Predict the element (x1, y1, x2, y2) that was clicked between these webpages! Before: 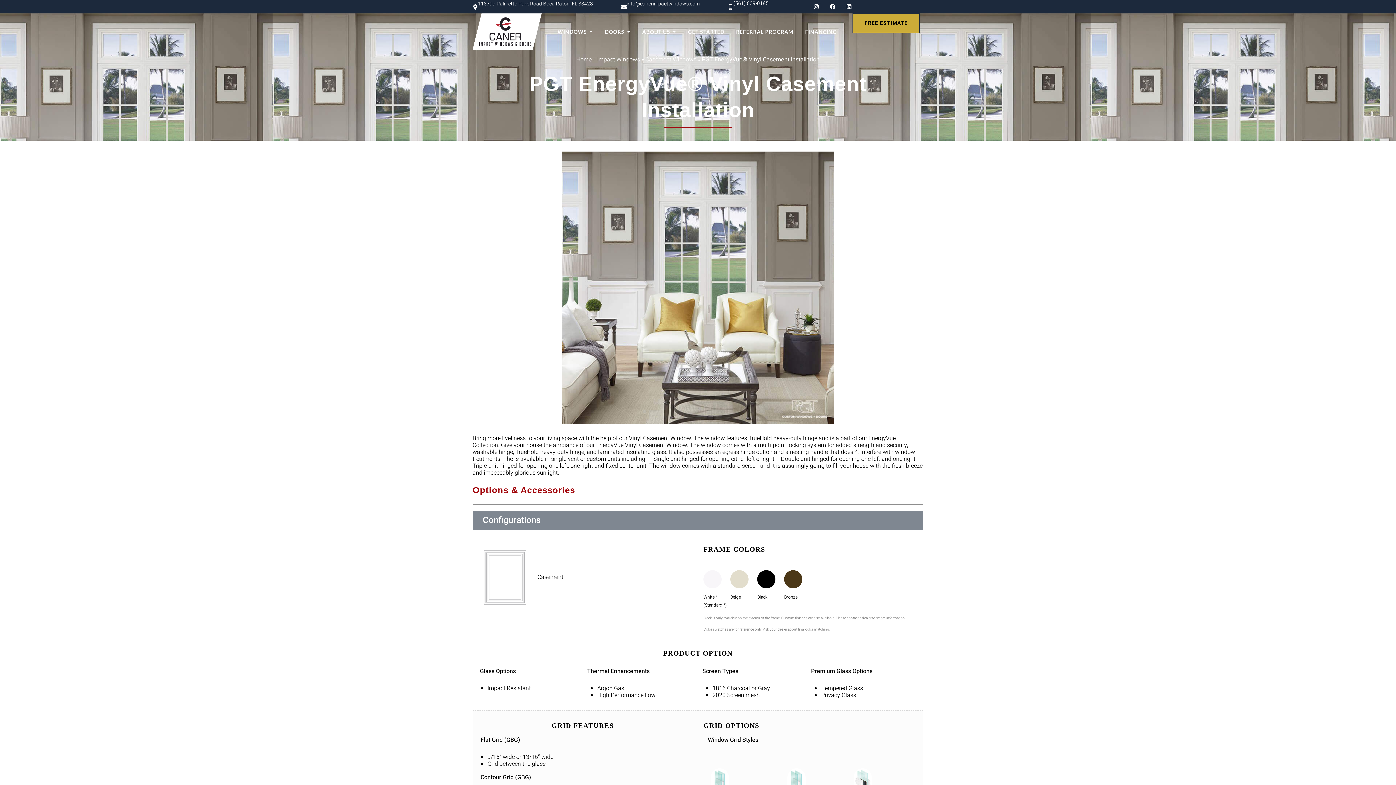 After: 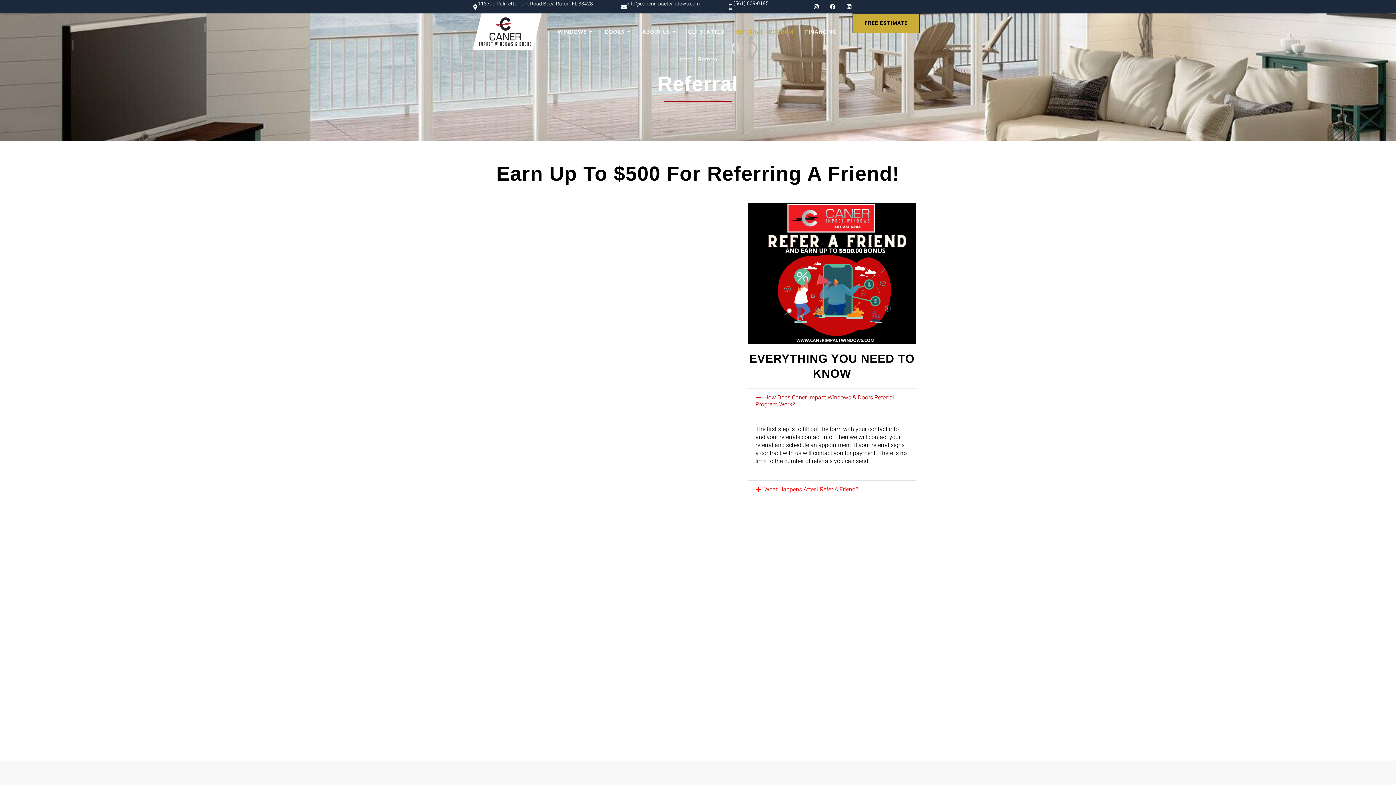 Action: label: REFERRAL PROGRAM bbox: (736, 27, 793, 35)